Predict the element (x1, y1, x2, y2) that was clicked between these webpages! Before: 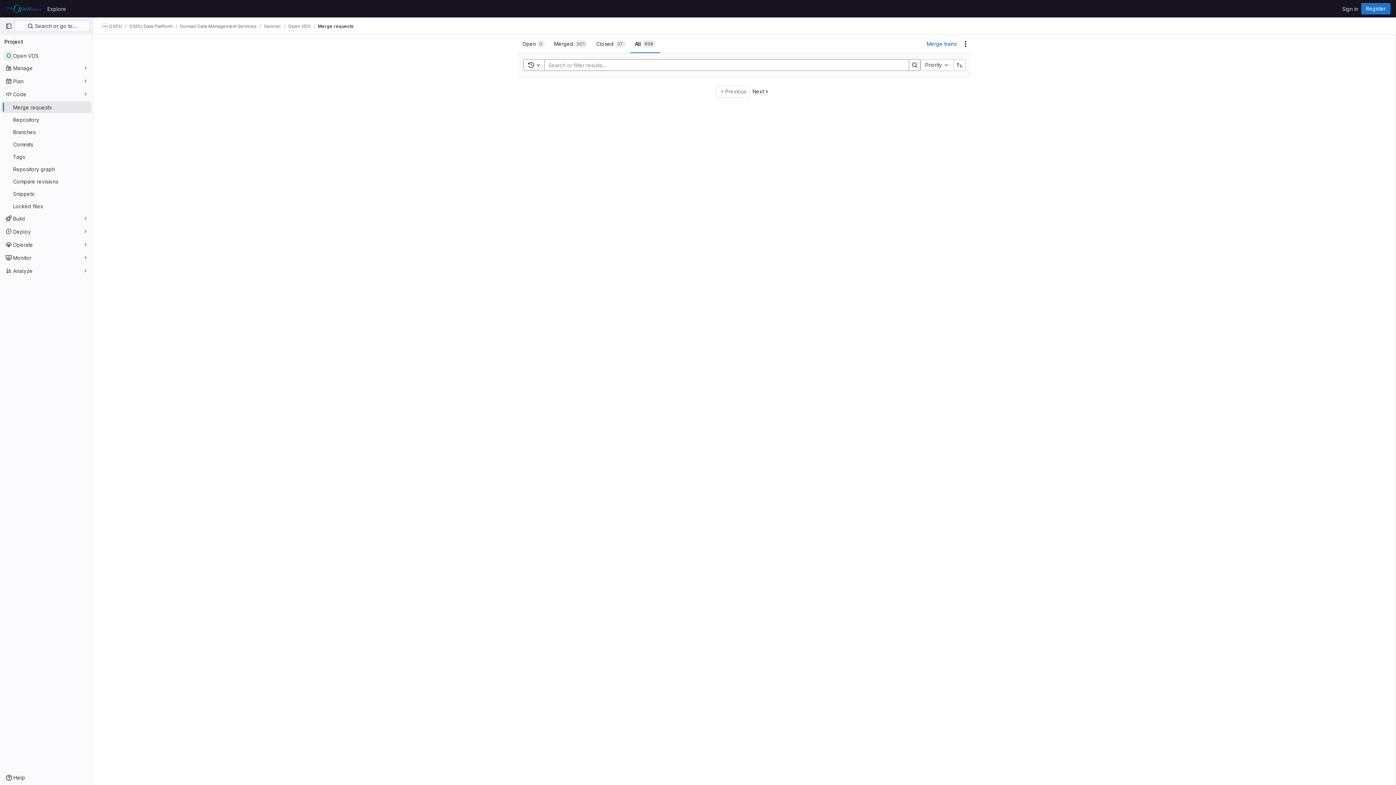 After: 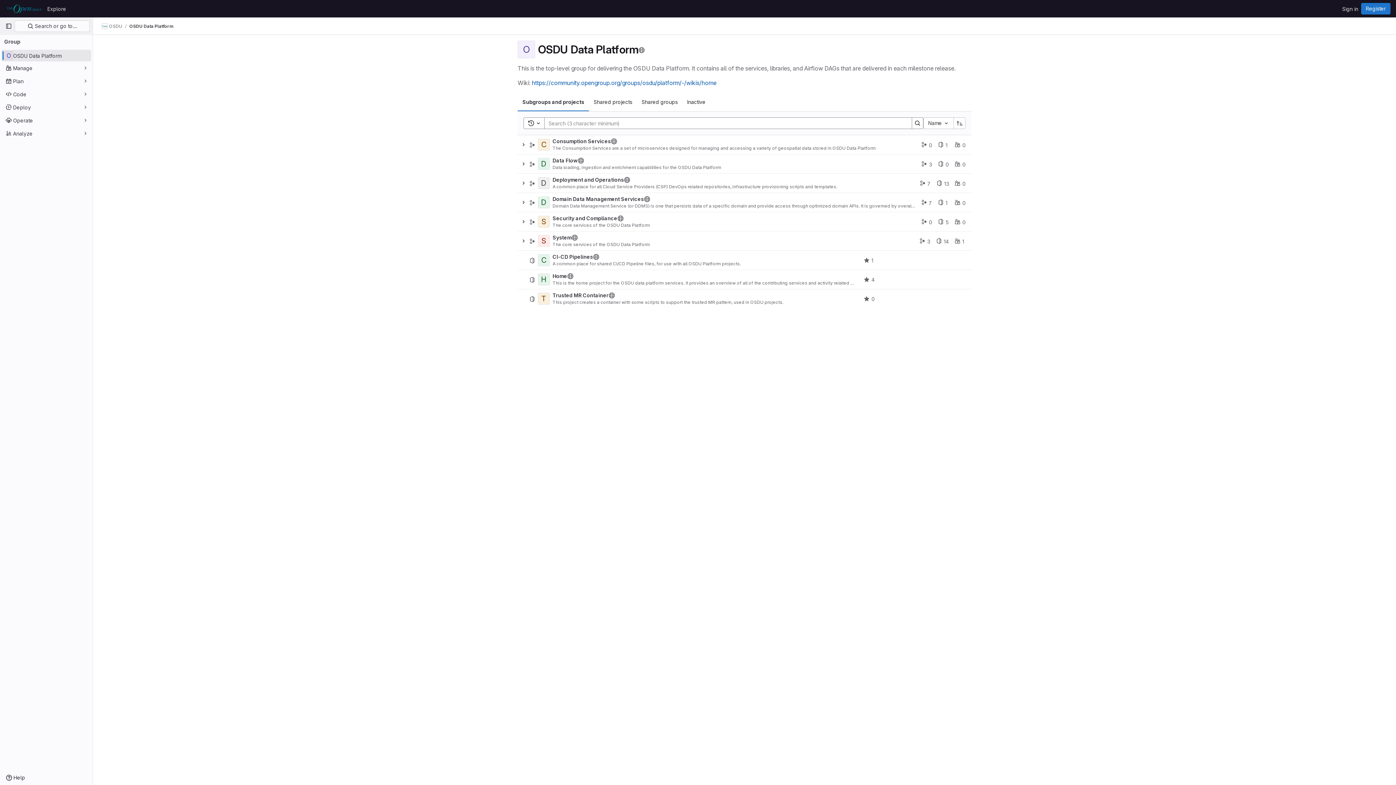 Action: bbox: (129, 23, 172, 29) label: OSDU Data Platform